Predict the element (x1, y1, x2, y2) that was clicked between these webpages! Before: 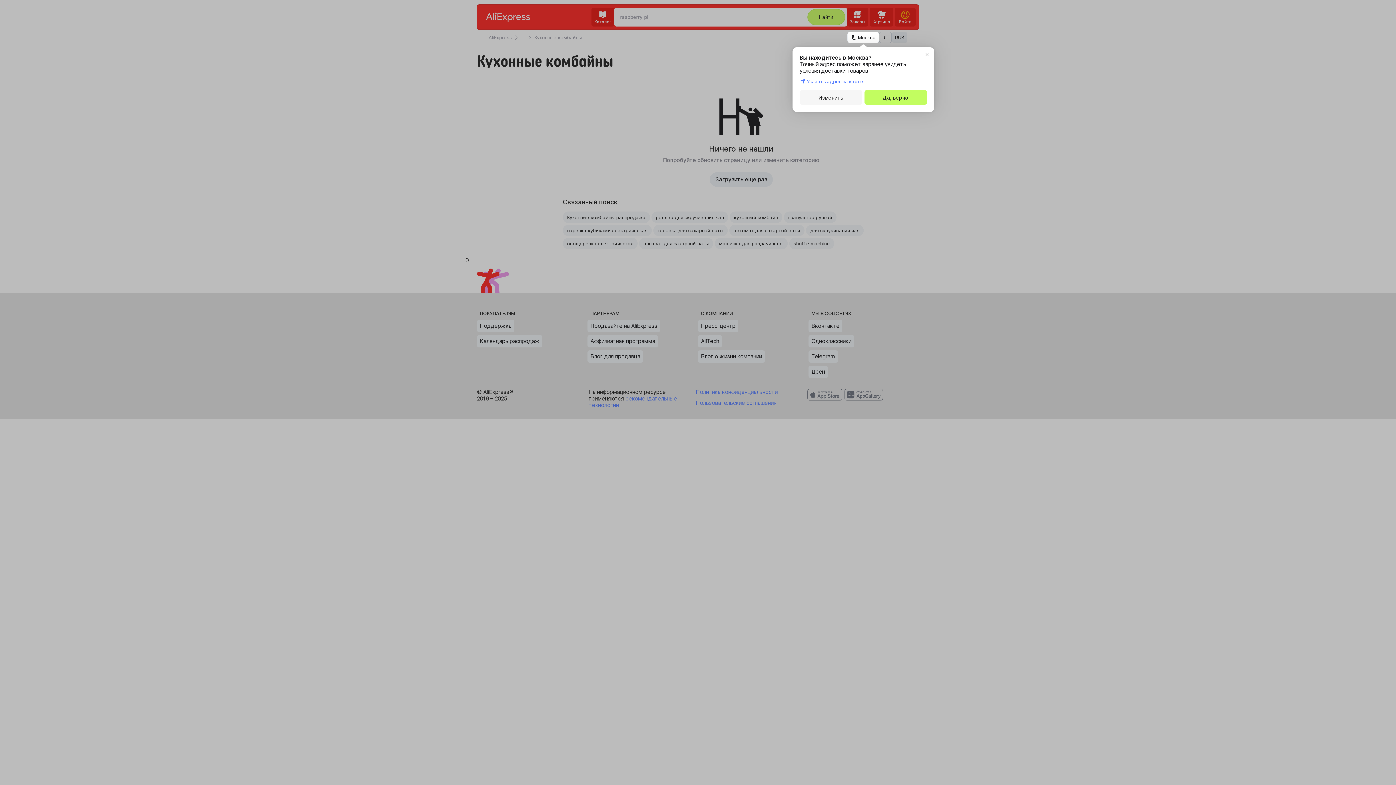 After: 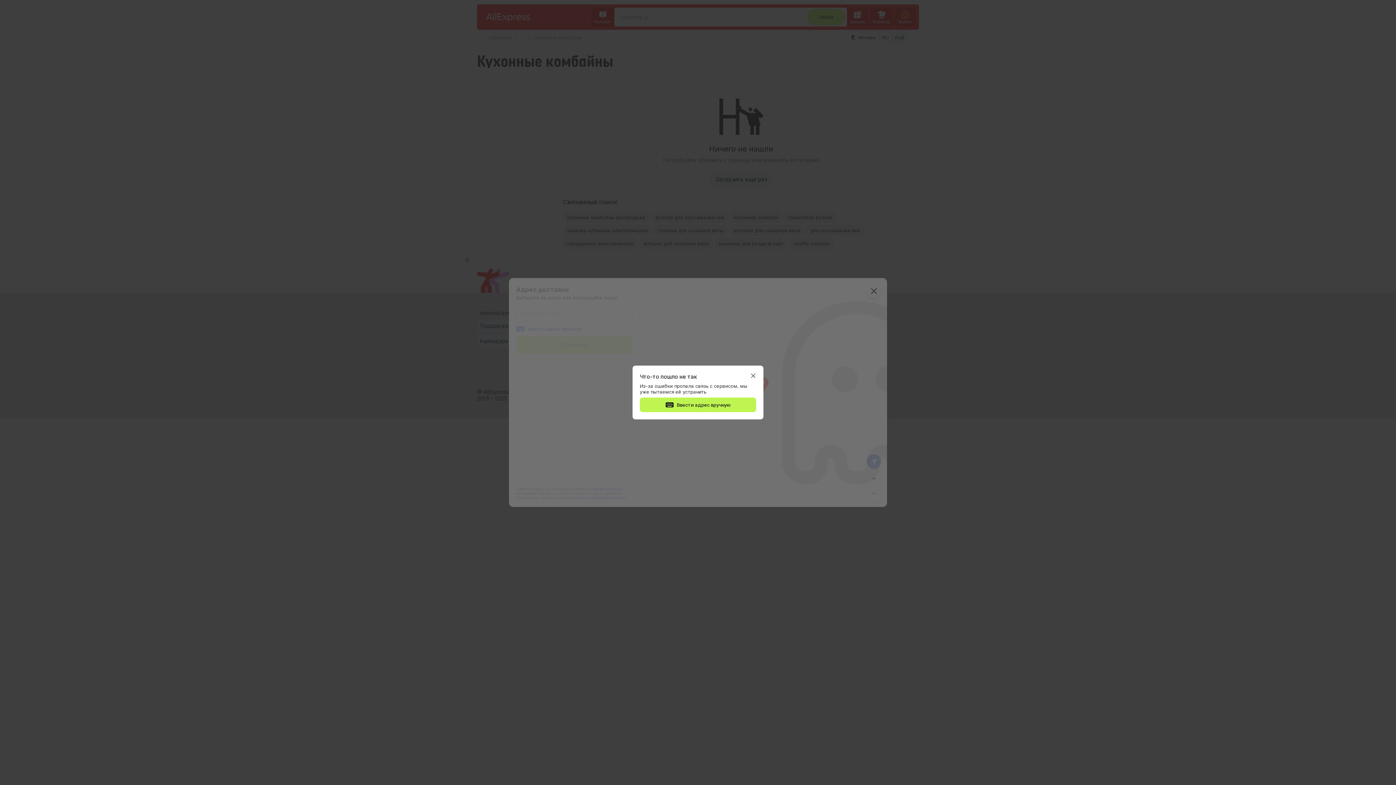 Action: bbox: (799, 90, 862, 104) label: Изменить